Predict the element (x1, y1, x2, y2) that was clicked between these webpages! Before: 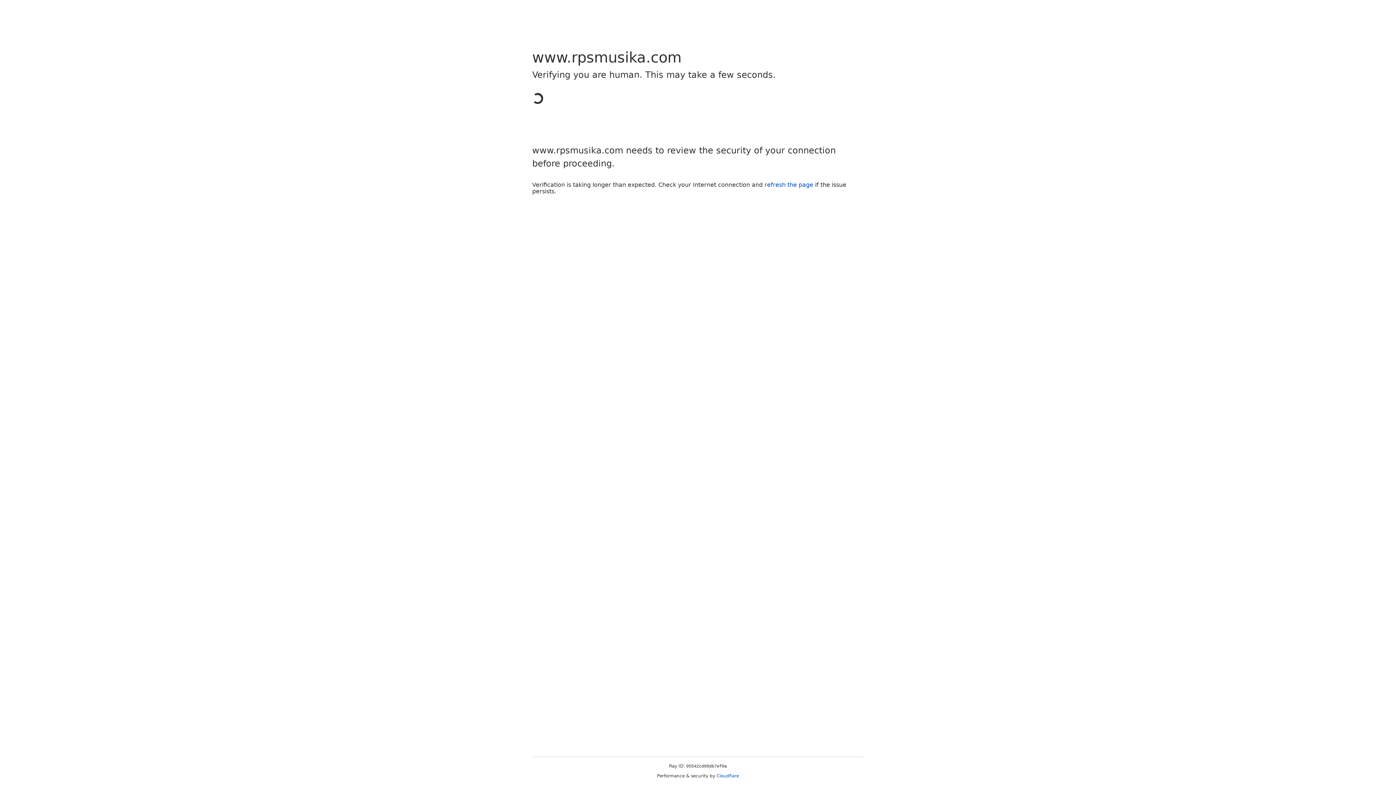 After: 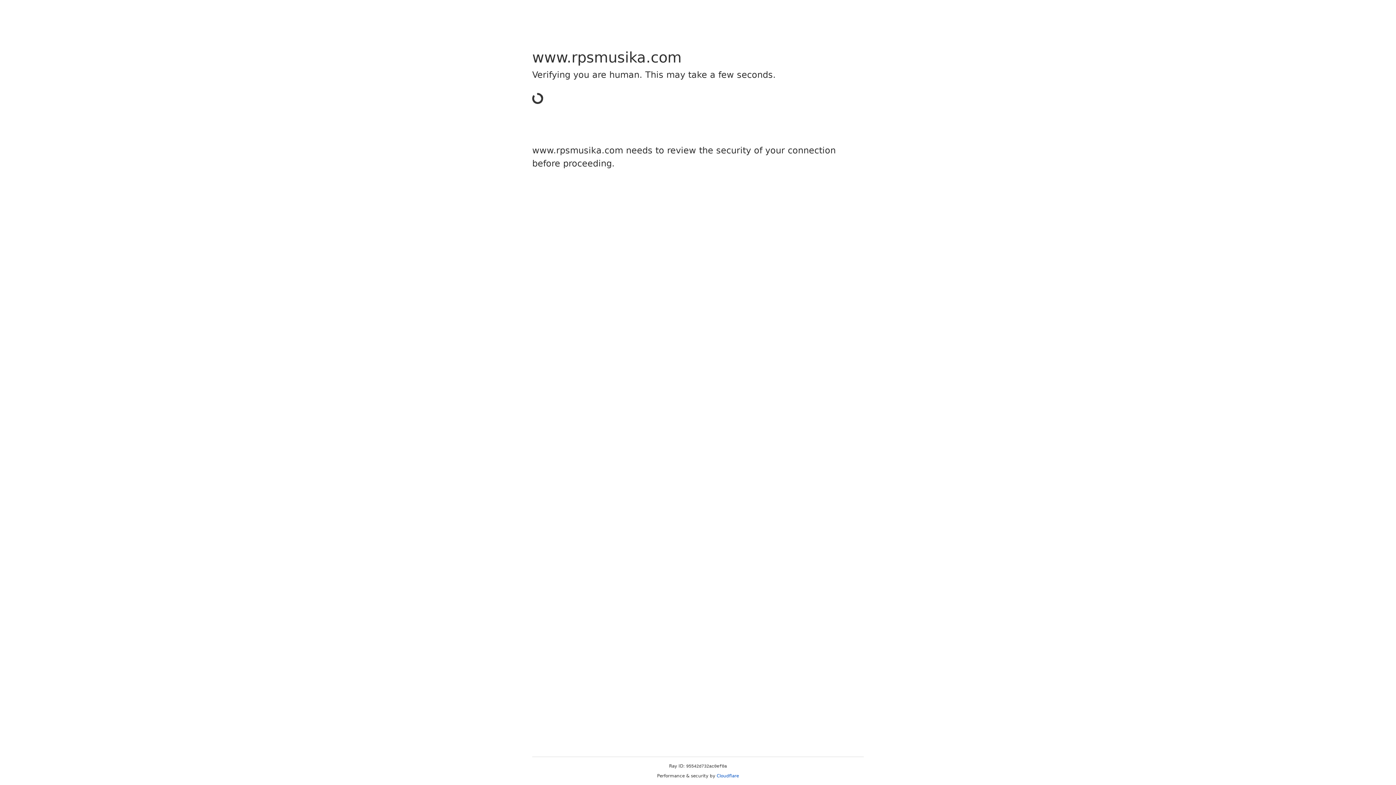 Action: bbox: (716, 773, 739, 778) label: Cloudflare